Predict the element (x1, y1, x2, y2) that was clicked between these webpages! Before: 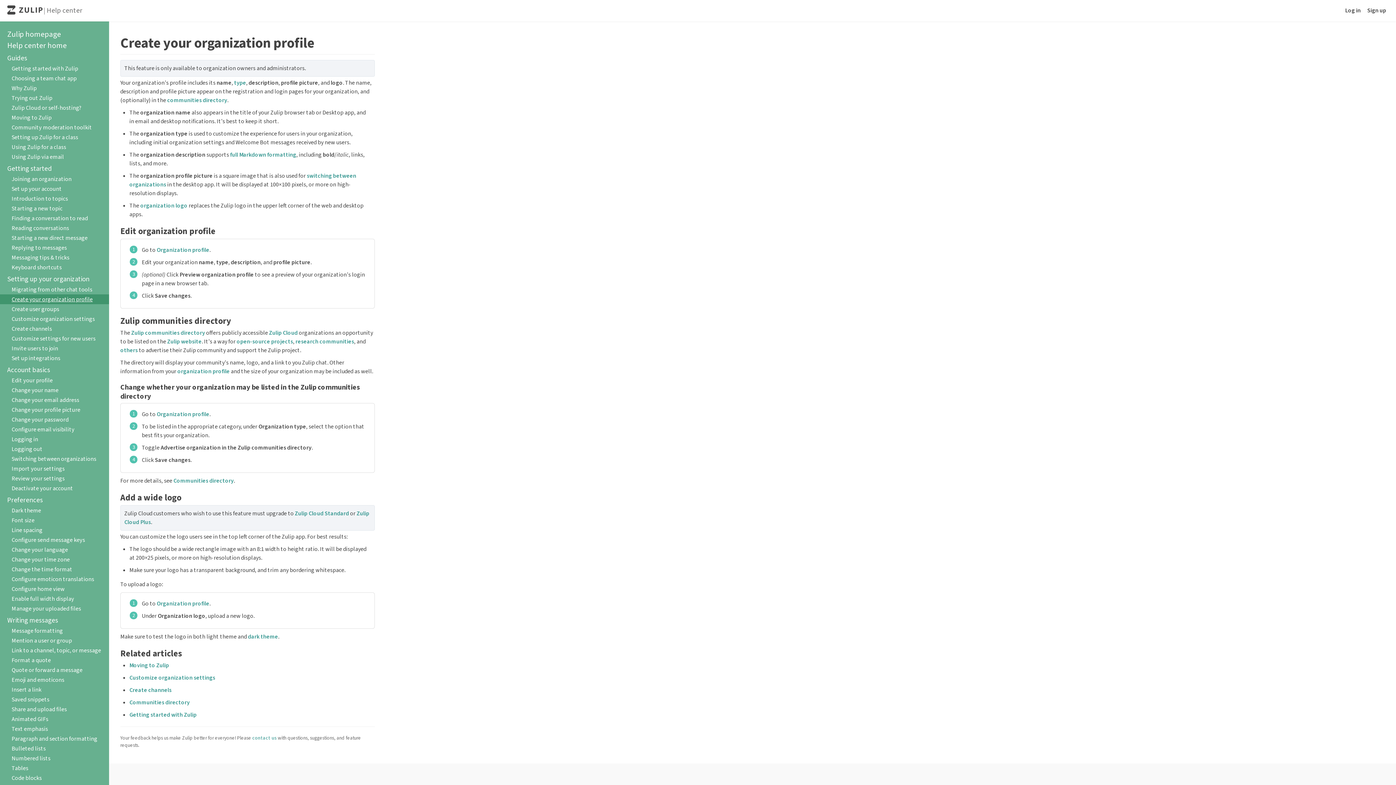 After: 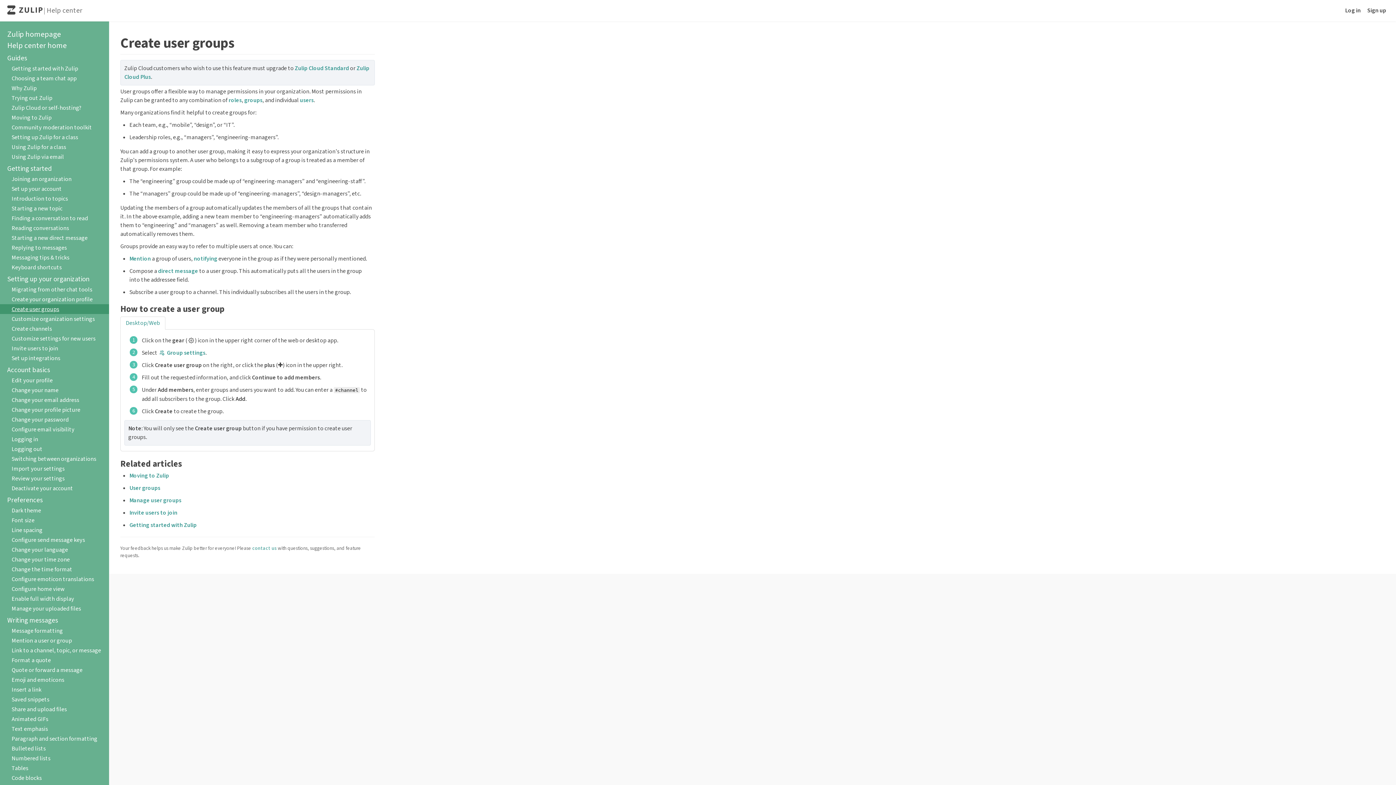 Action: bbox: (0, 304, 109, 314) label: Create user groups